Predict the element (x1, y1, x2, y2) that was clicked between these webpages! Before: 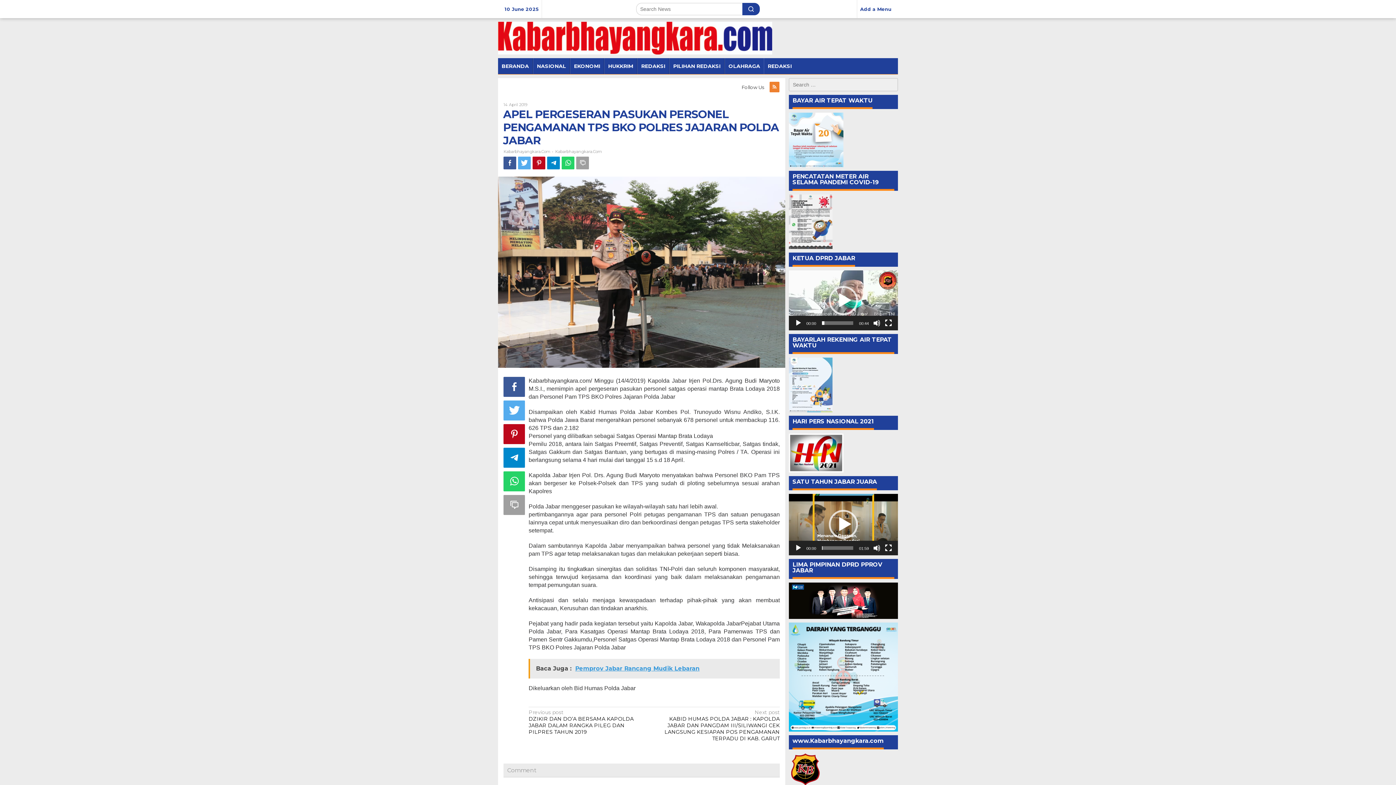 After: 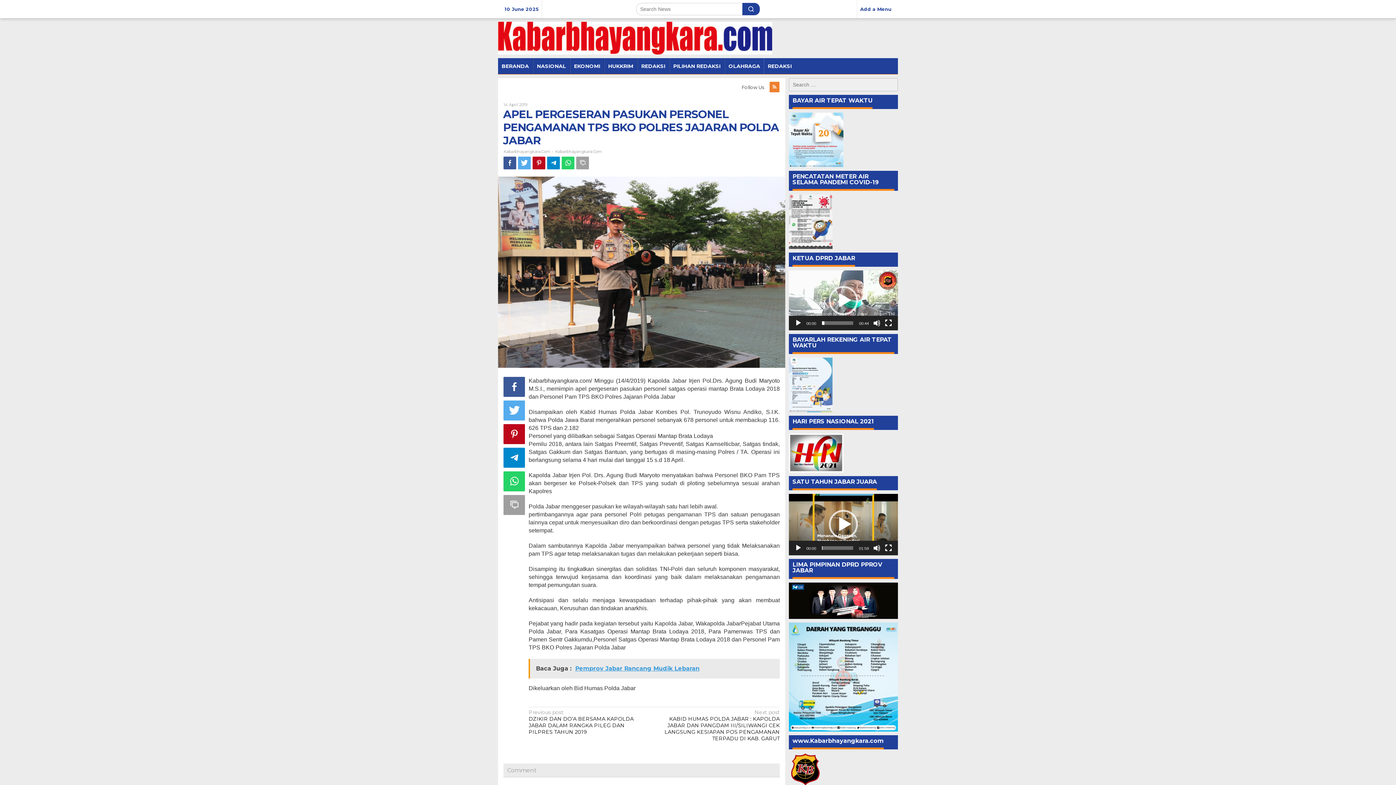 Action: bbox: (547, 156, 560, 169)